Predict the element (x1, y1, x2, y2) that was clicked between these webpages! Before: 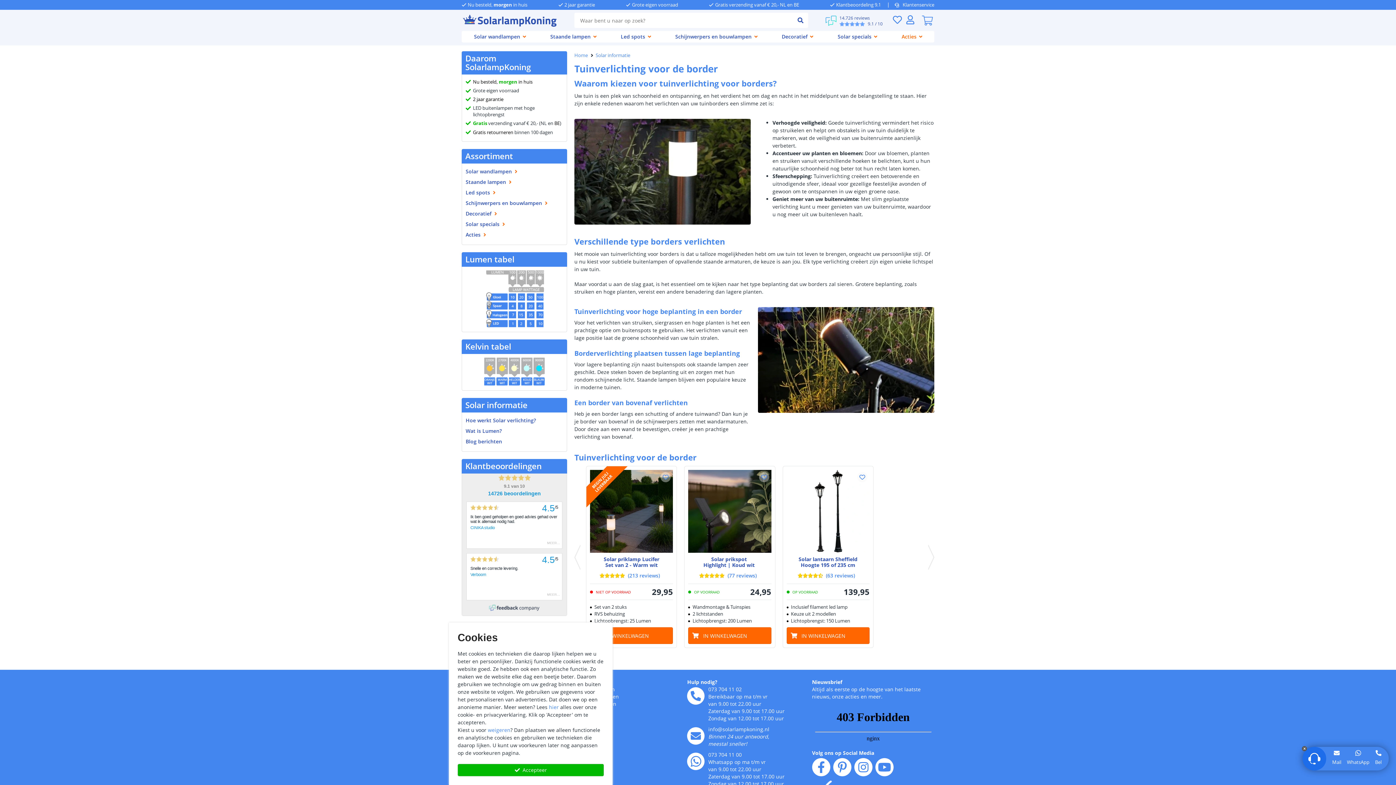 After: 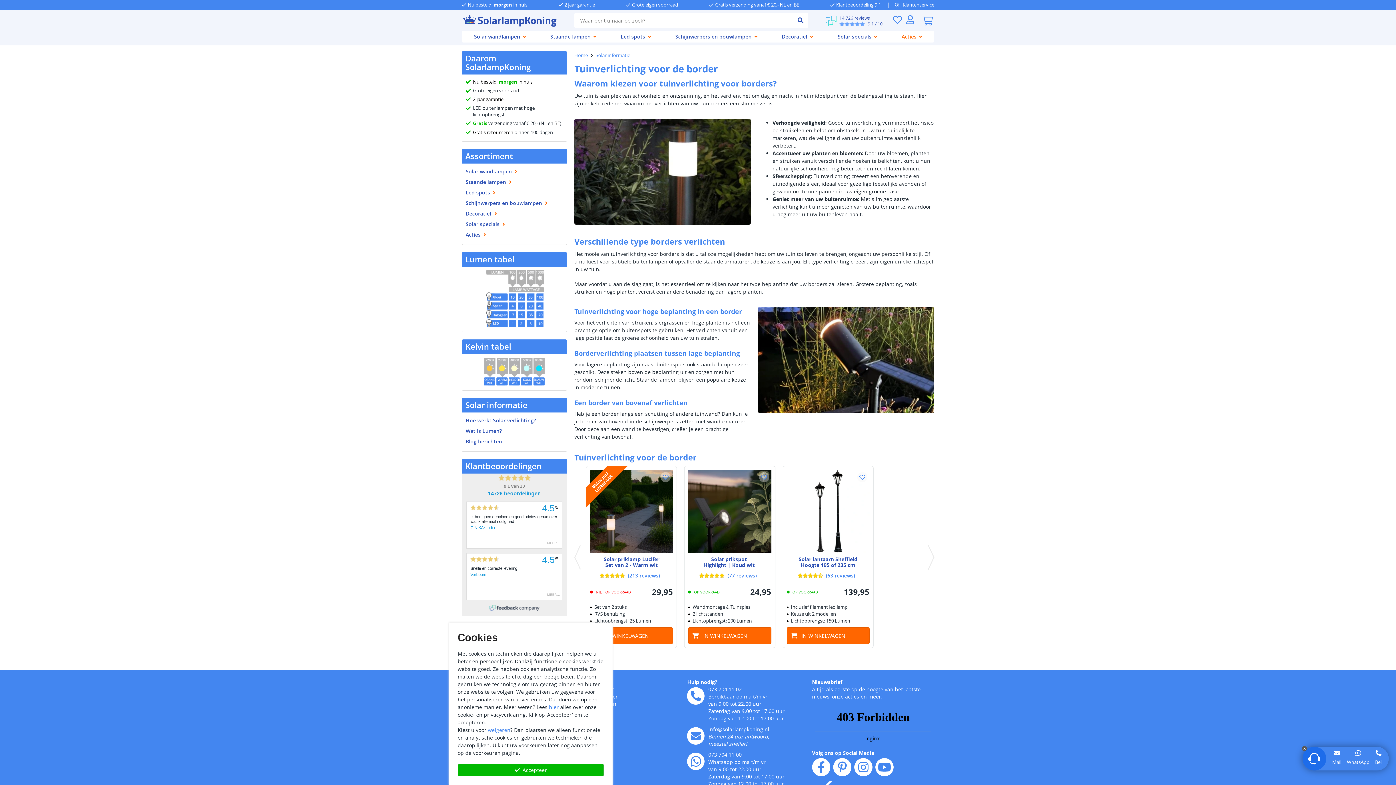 Action: label: / 10 bbox: (829, 14, 882, 26)